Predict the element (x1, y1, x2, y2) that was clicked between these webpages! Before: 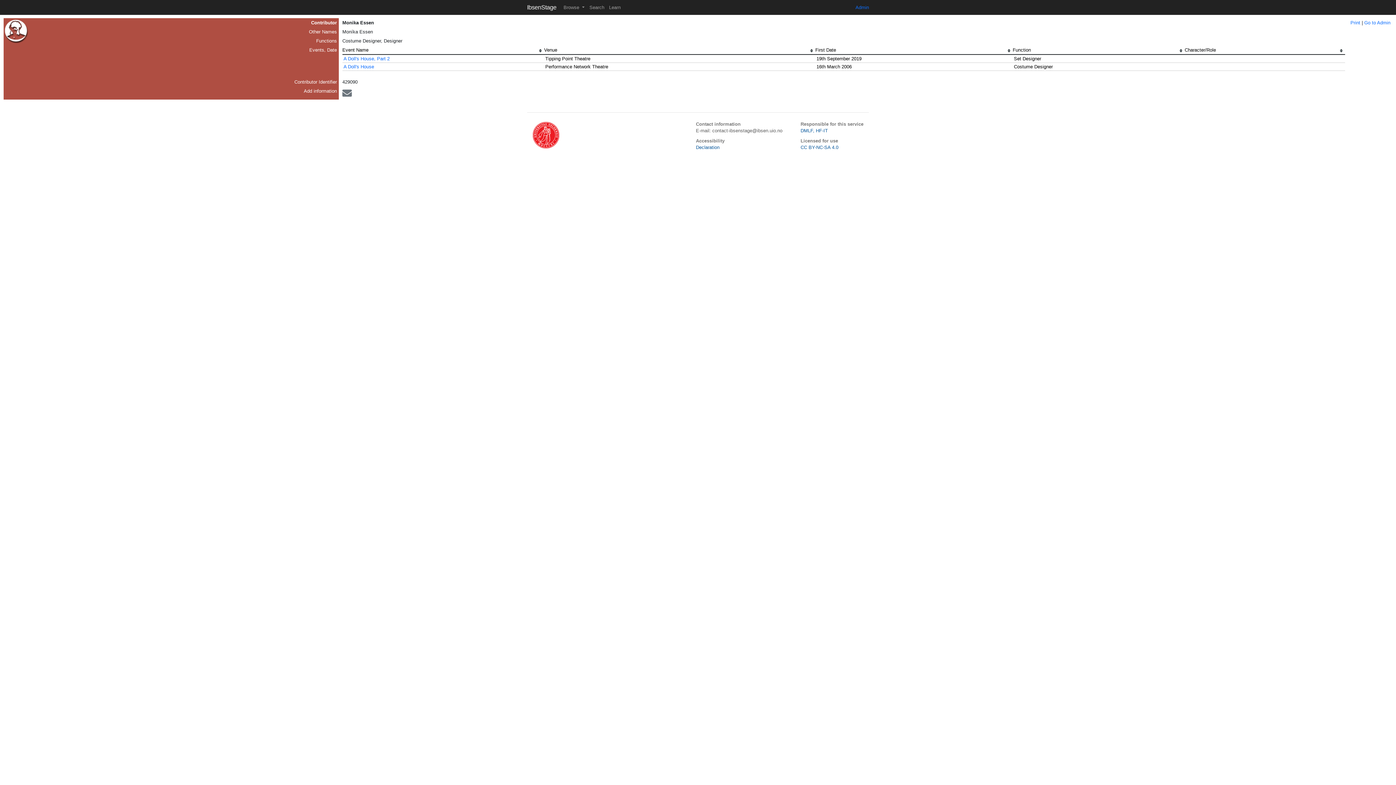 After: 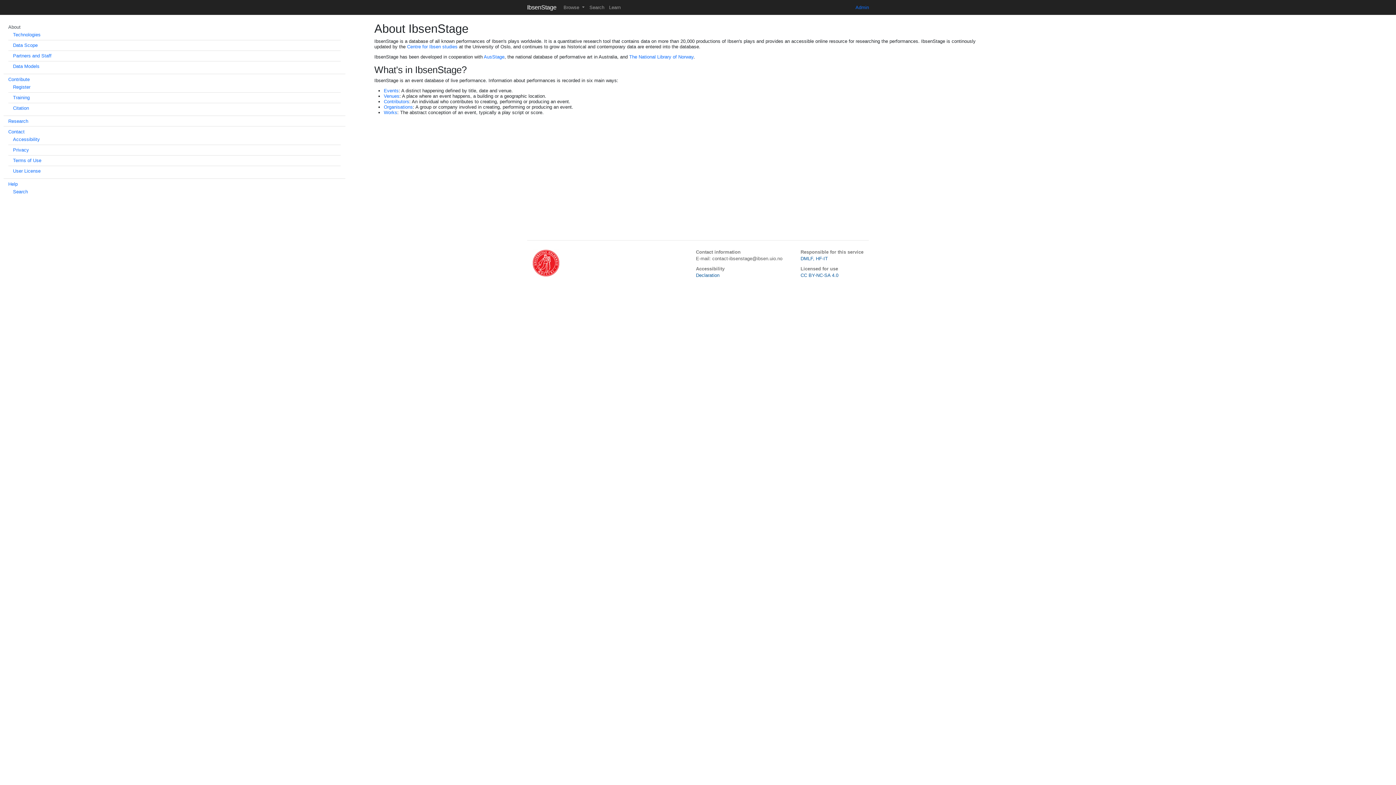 Action: label: Learn bbox: (606, 2, 623, 12)